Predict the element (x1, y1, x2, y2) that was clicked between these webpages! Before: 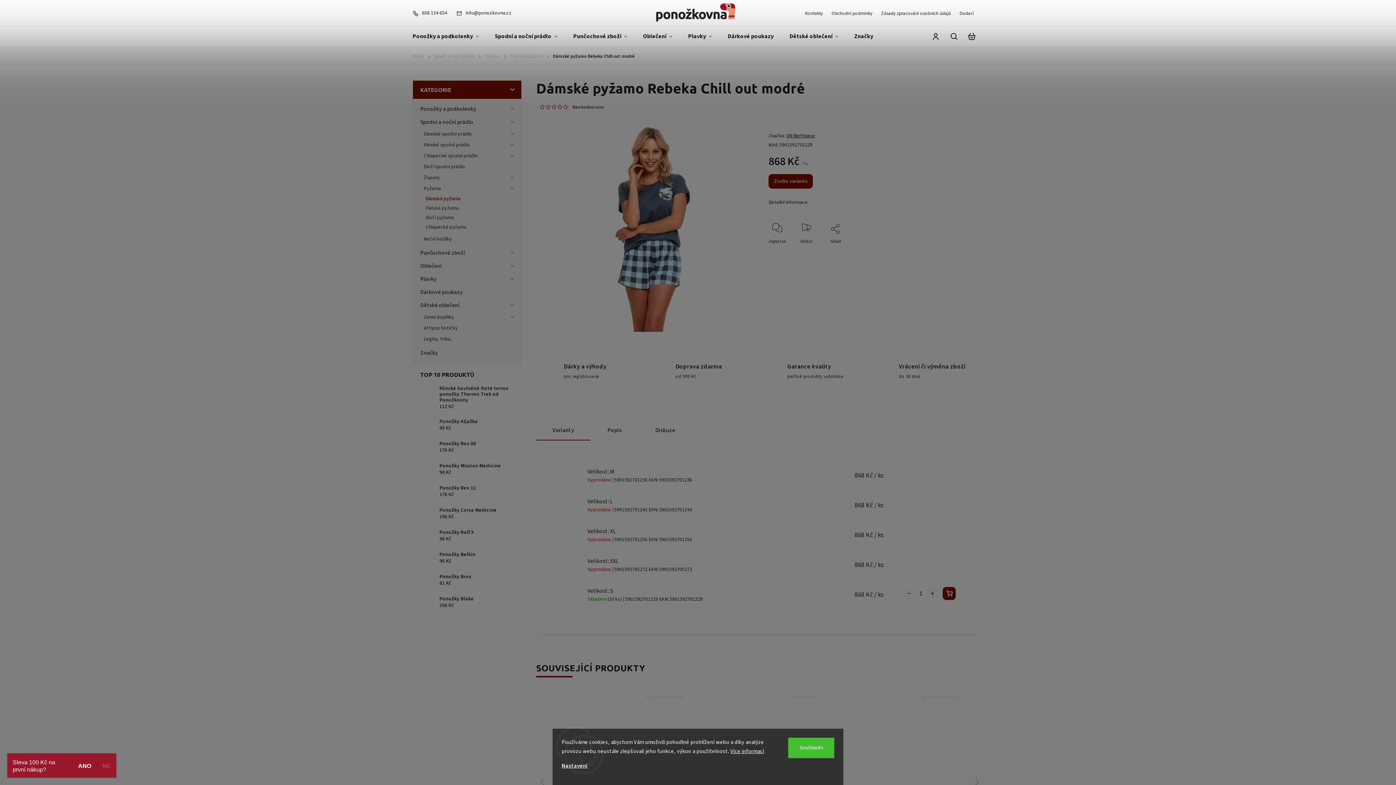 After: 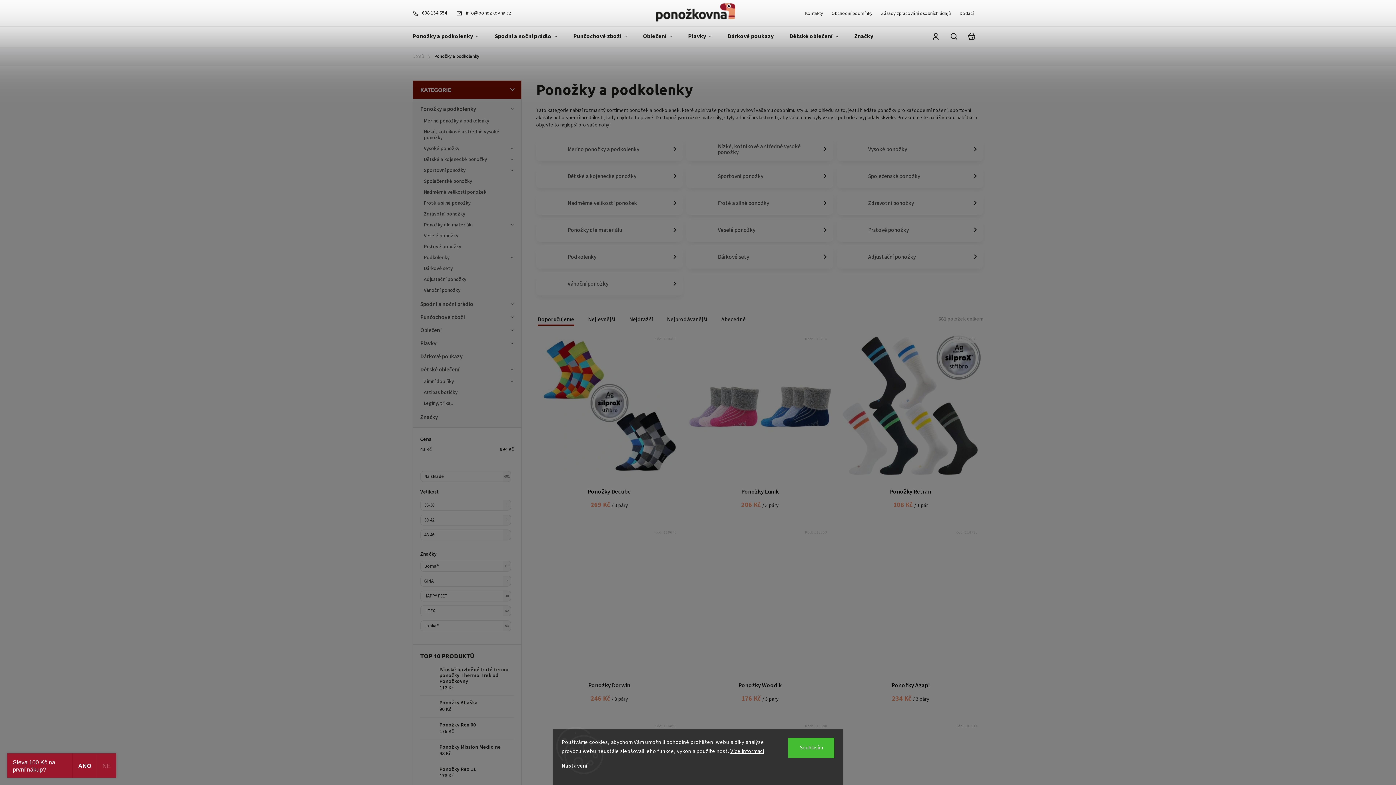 Action: bbox: (412, 26, 486, 46) label: Ponožky a podkolenky